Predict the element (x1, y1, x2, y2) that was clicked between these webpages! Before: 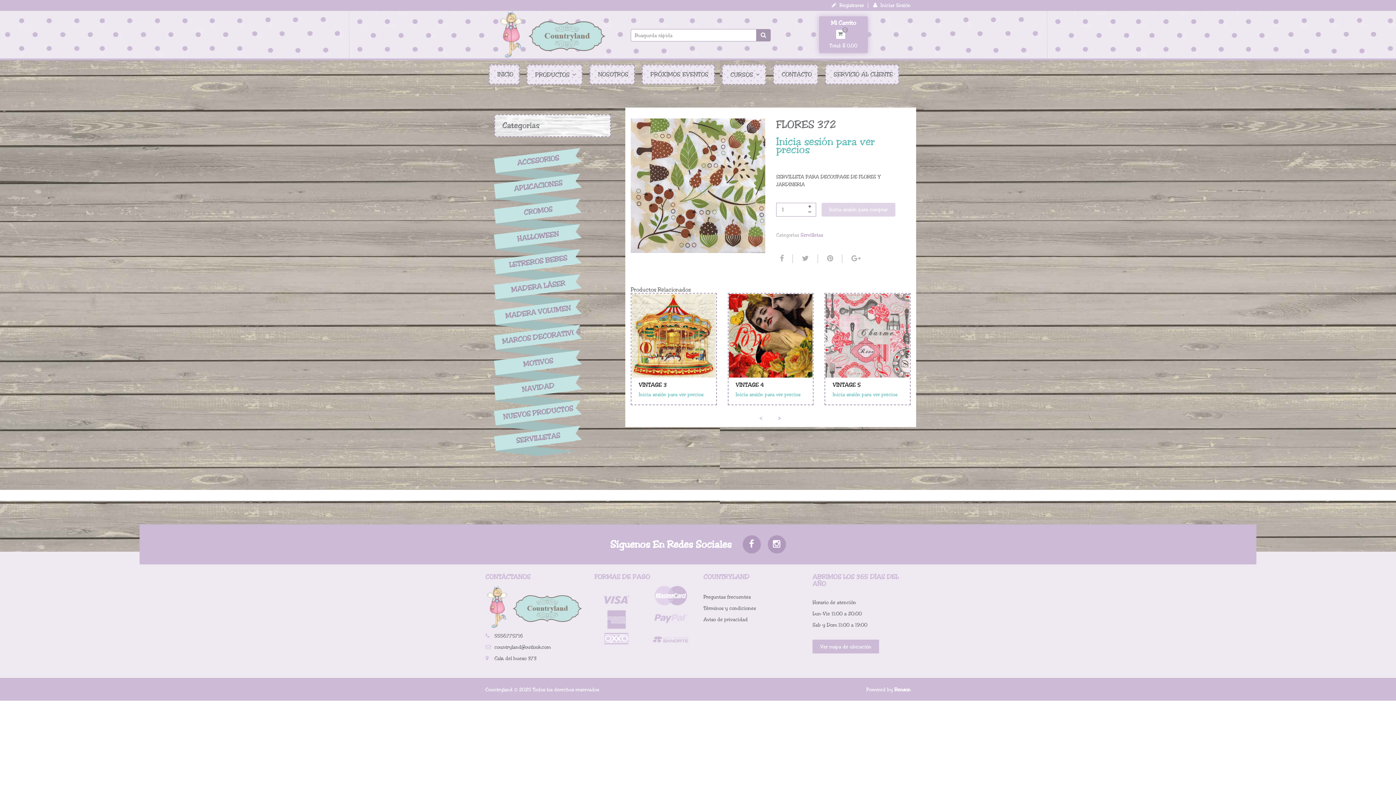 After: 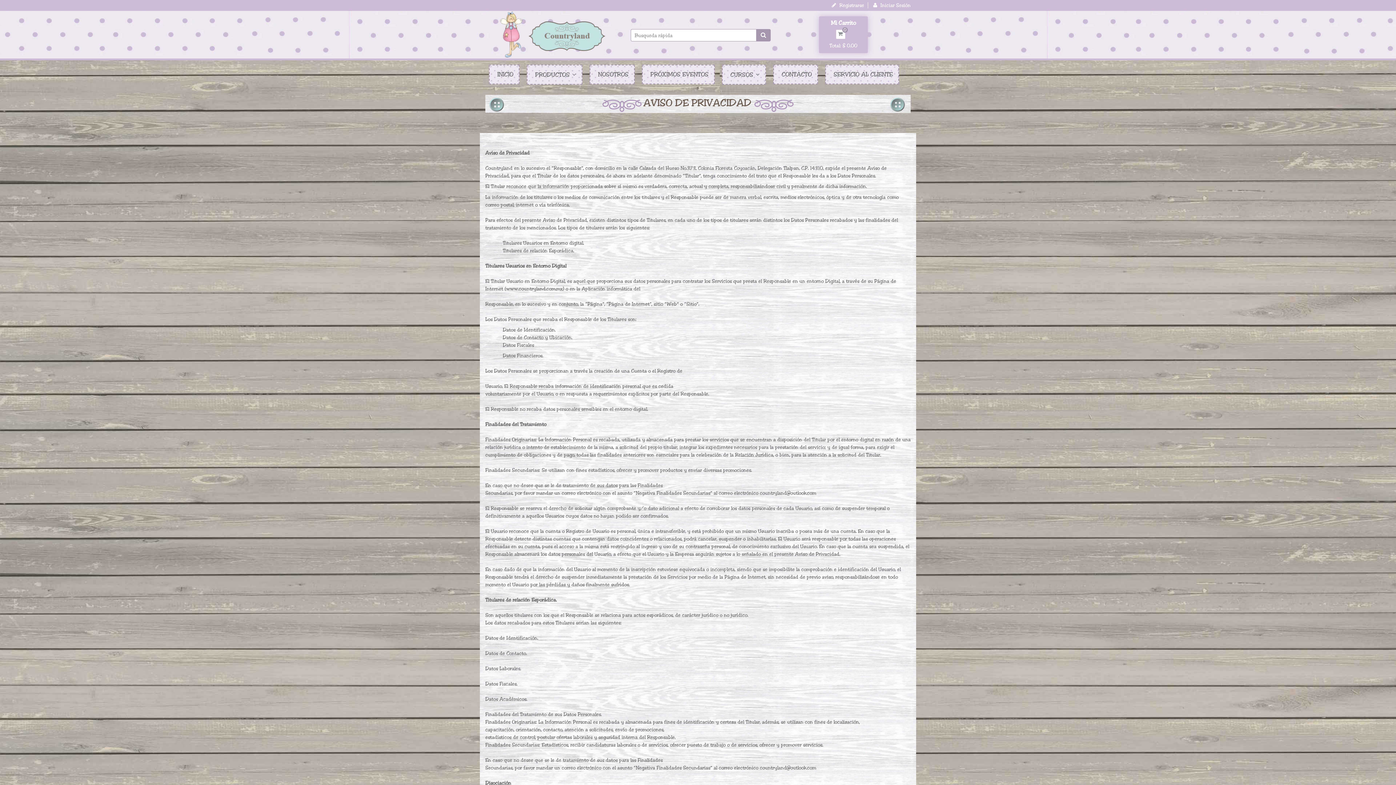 Action: label: Aviso de privacidad bbox: (703, 616, 748, 623)